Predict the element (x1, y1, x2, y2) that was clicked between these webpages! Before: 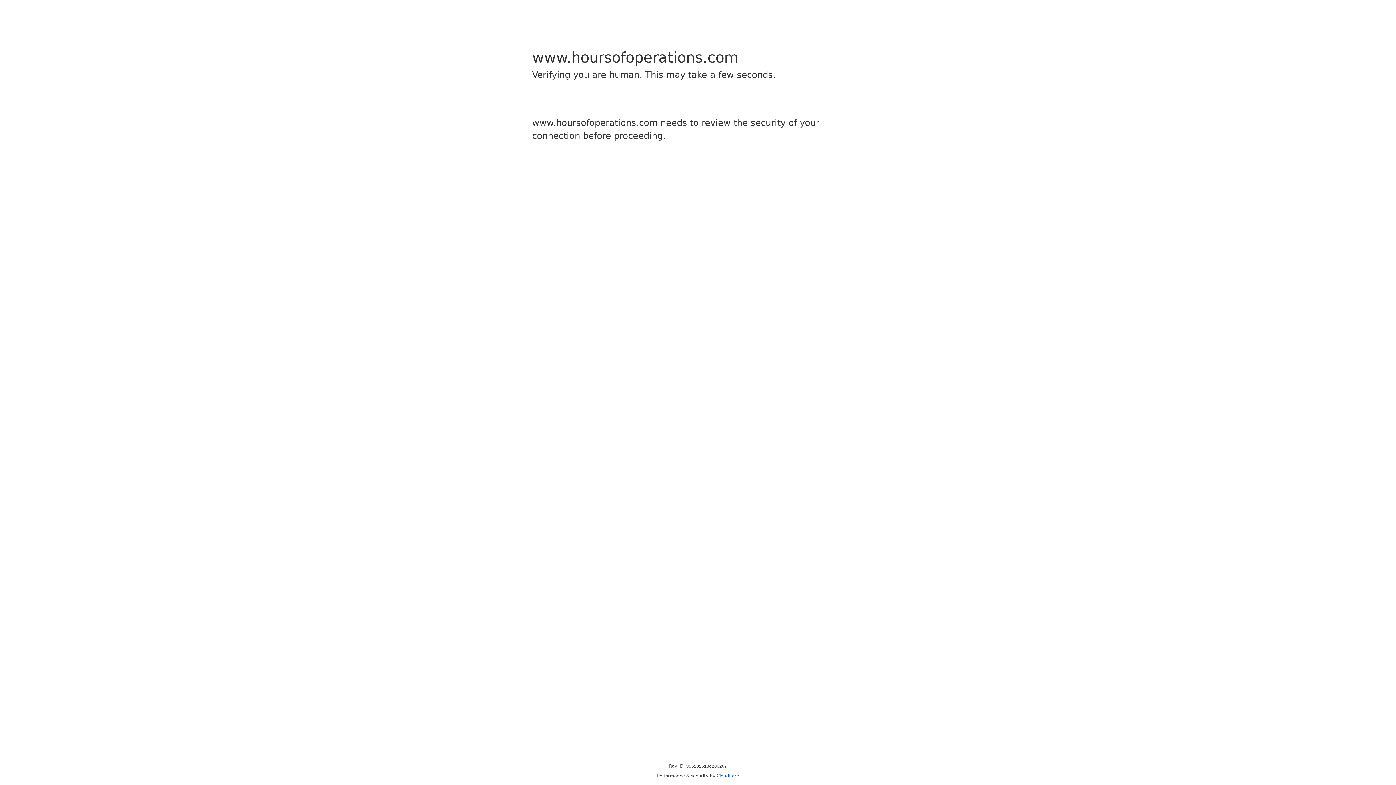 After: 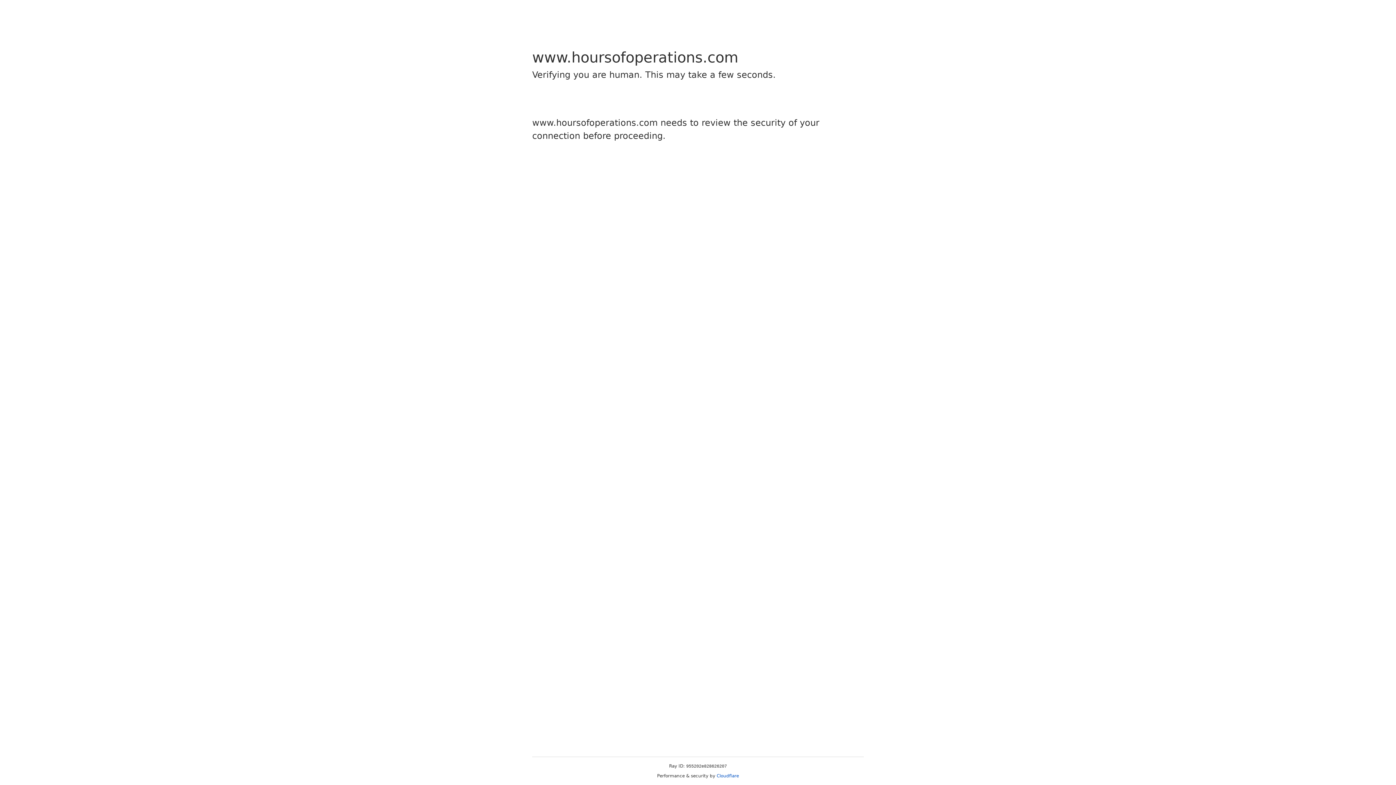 Action: label: Cloudflare bbox: (716, 773, 739, 778)